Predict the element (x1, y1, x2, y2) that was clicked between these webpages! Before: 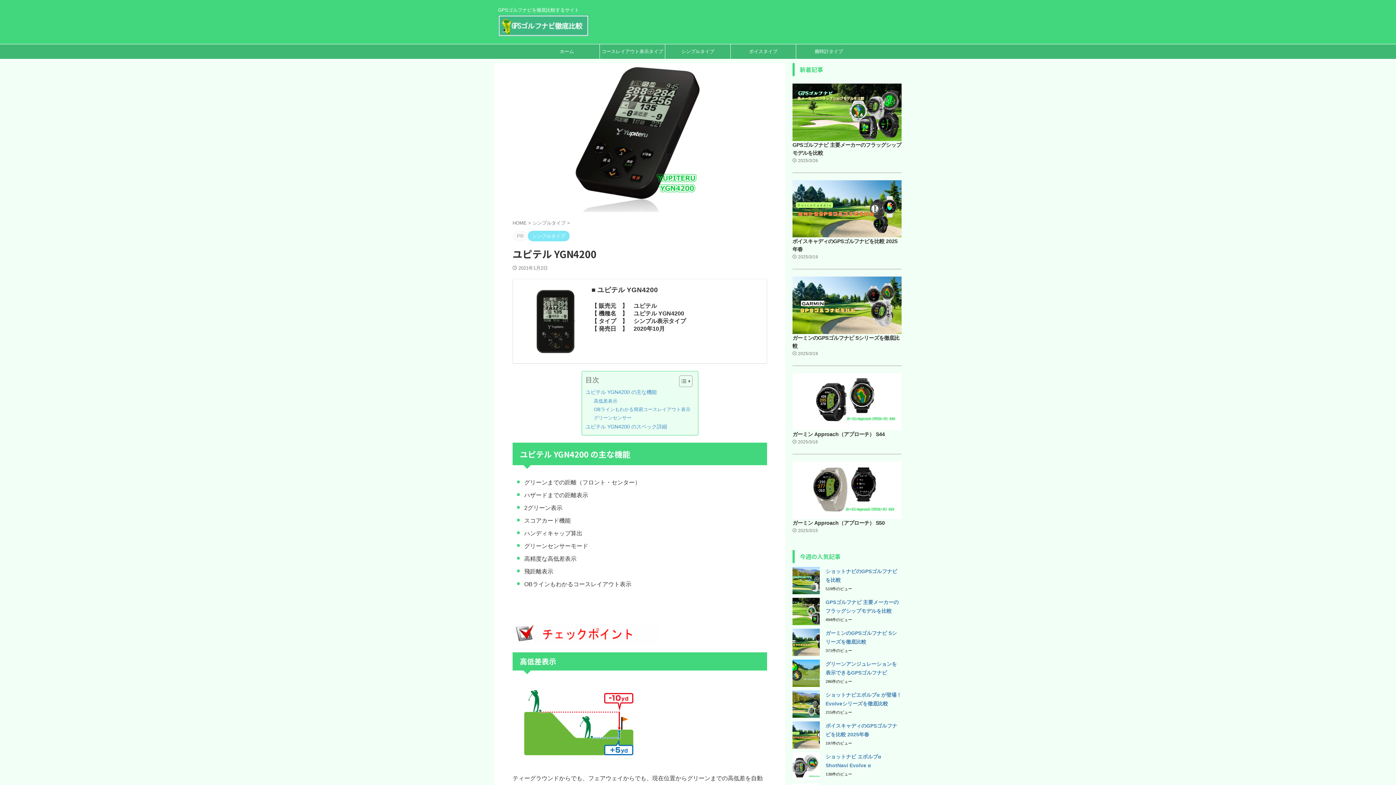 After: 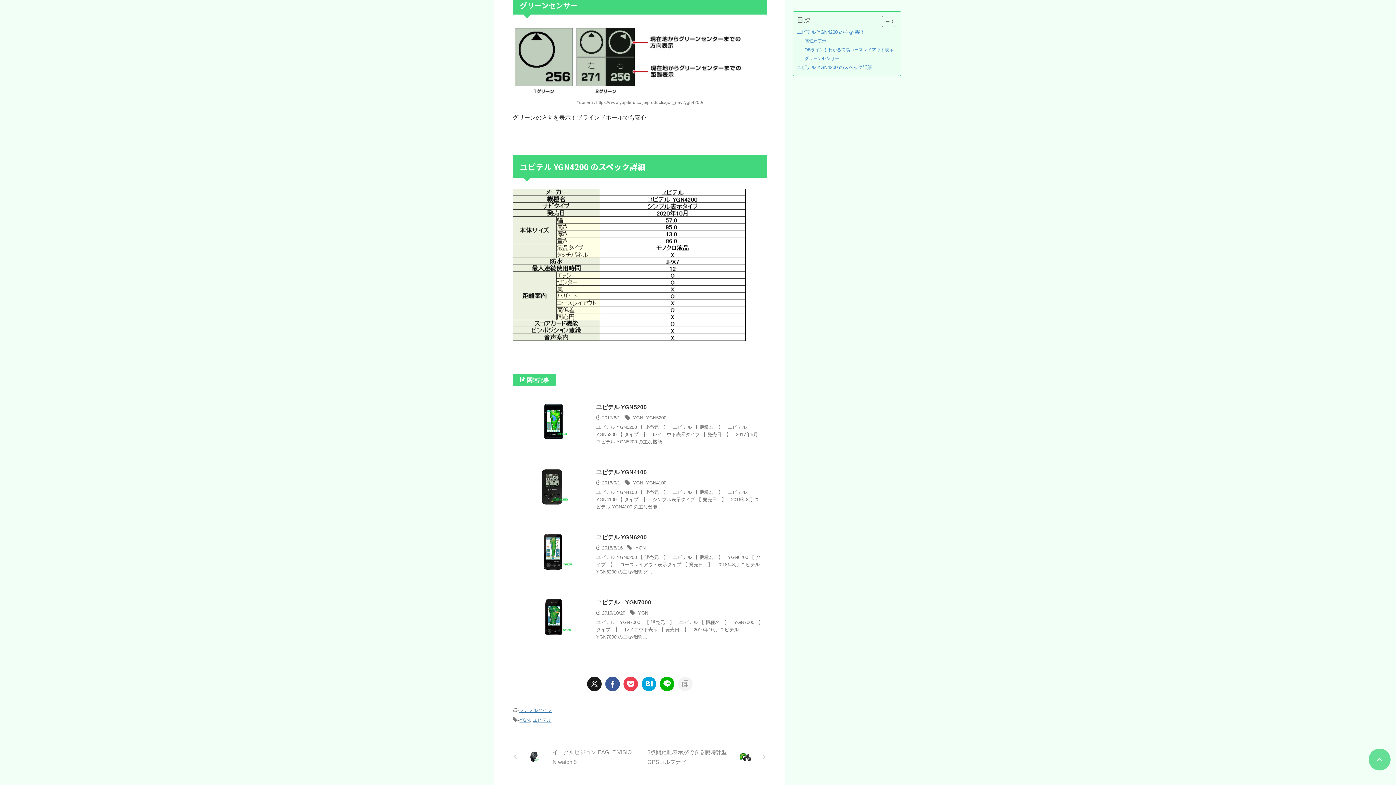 Action: label: グリーンセンサー bbox: (593, 413, 631, 422)